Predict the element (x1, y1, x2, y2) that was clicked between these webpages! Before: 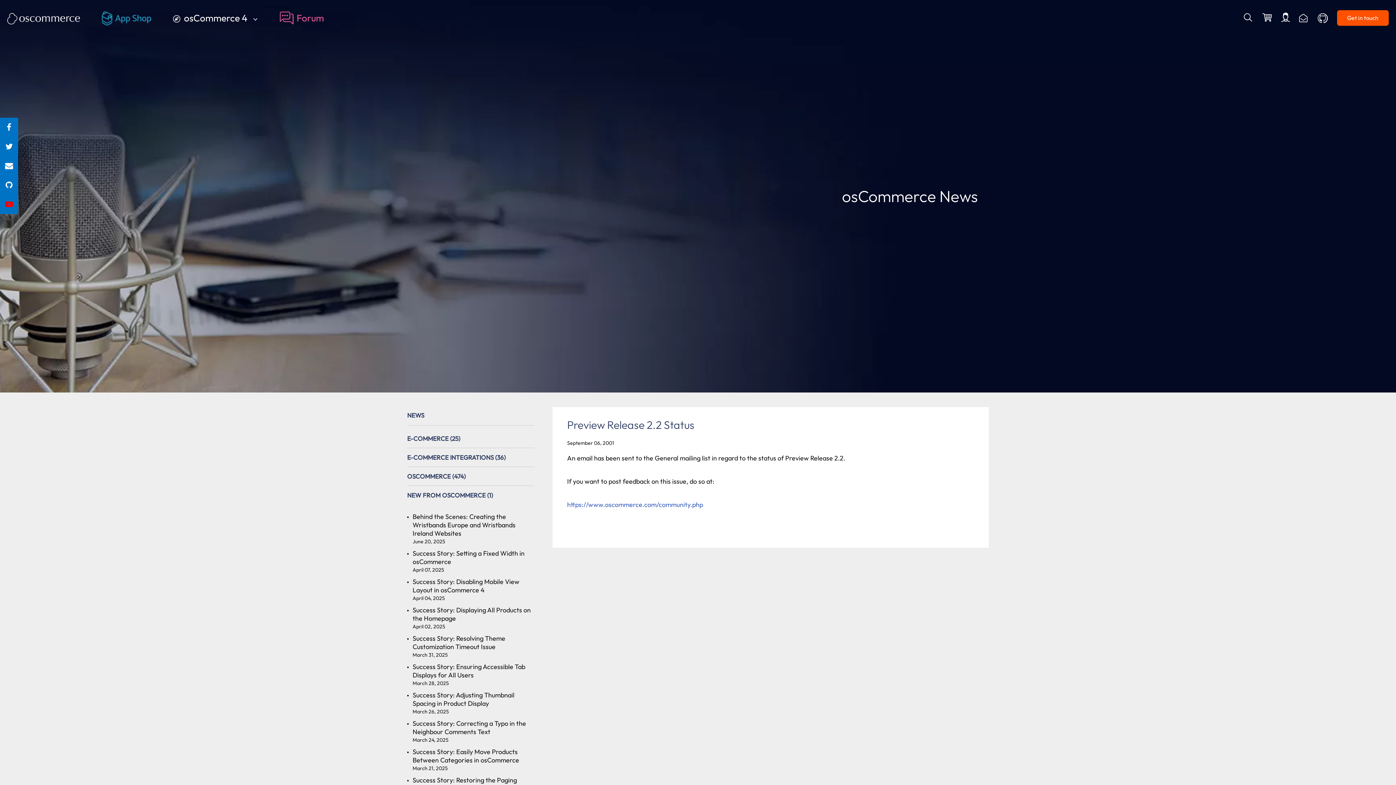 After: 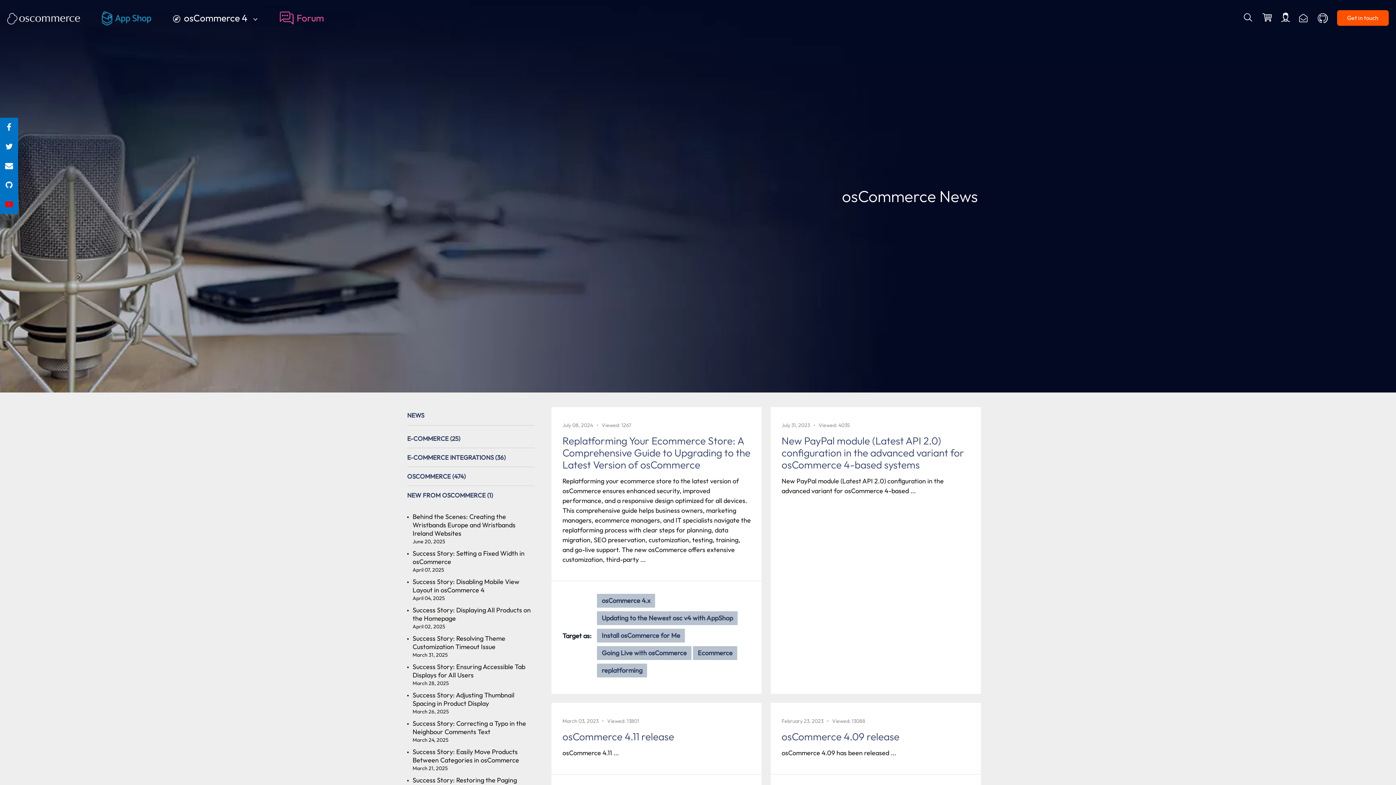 Action: bbox: (407, 429, 534, 448) label: E-COMMERCE (25)